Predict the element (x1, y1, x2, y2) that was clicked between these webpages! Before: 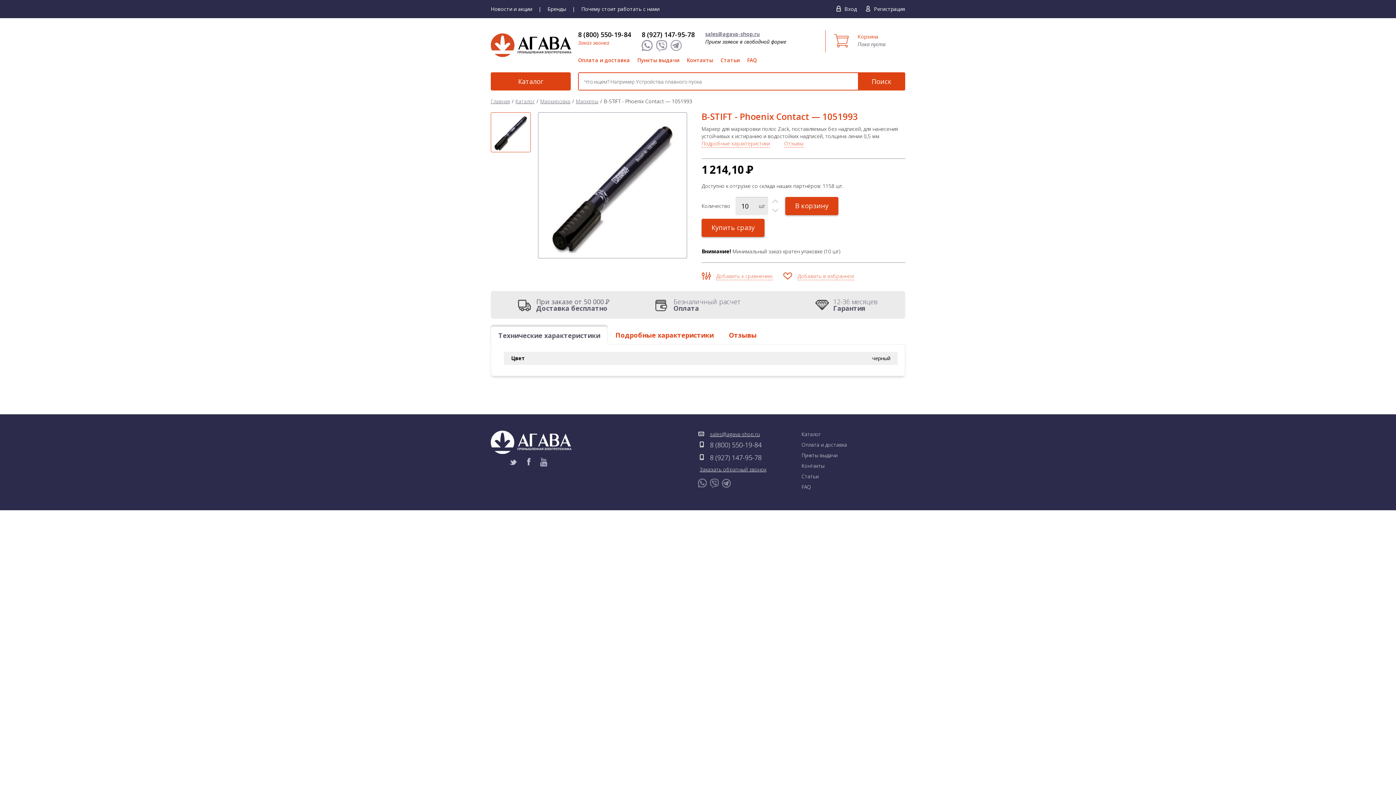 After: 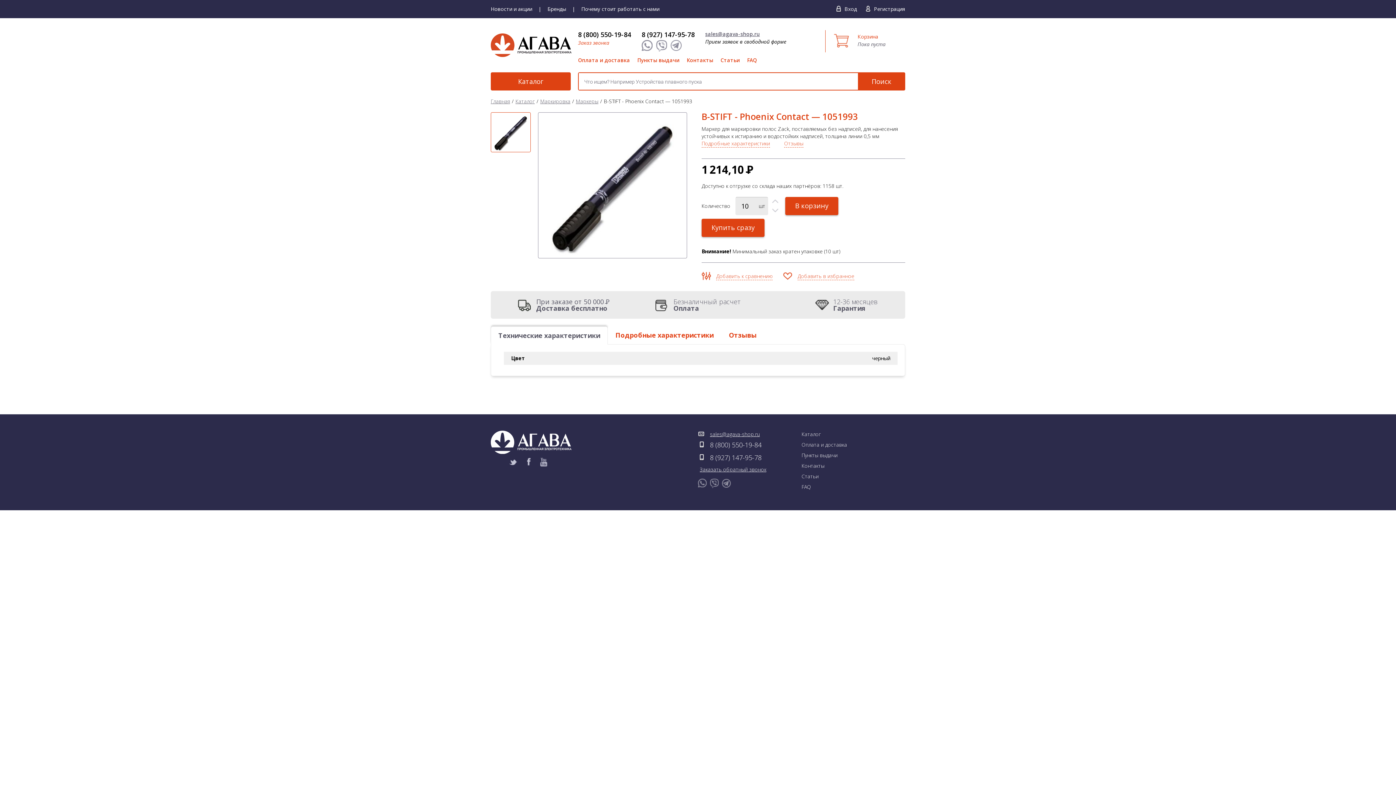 Action: bbox: (540, 457, 547, 467)